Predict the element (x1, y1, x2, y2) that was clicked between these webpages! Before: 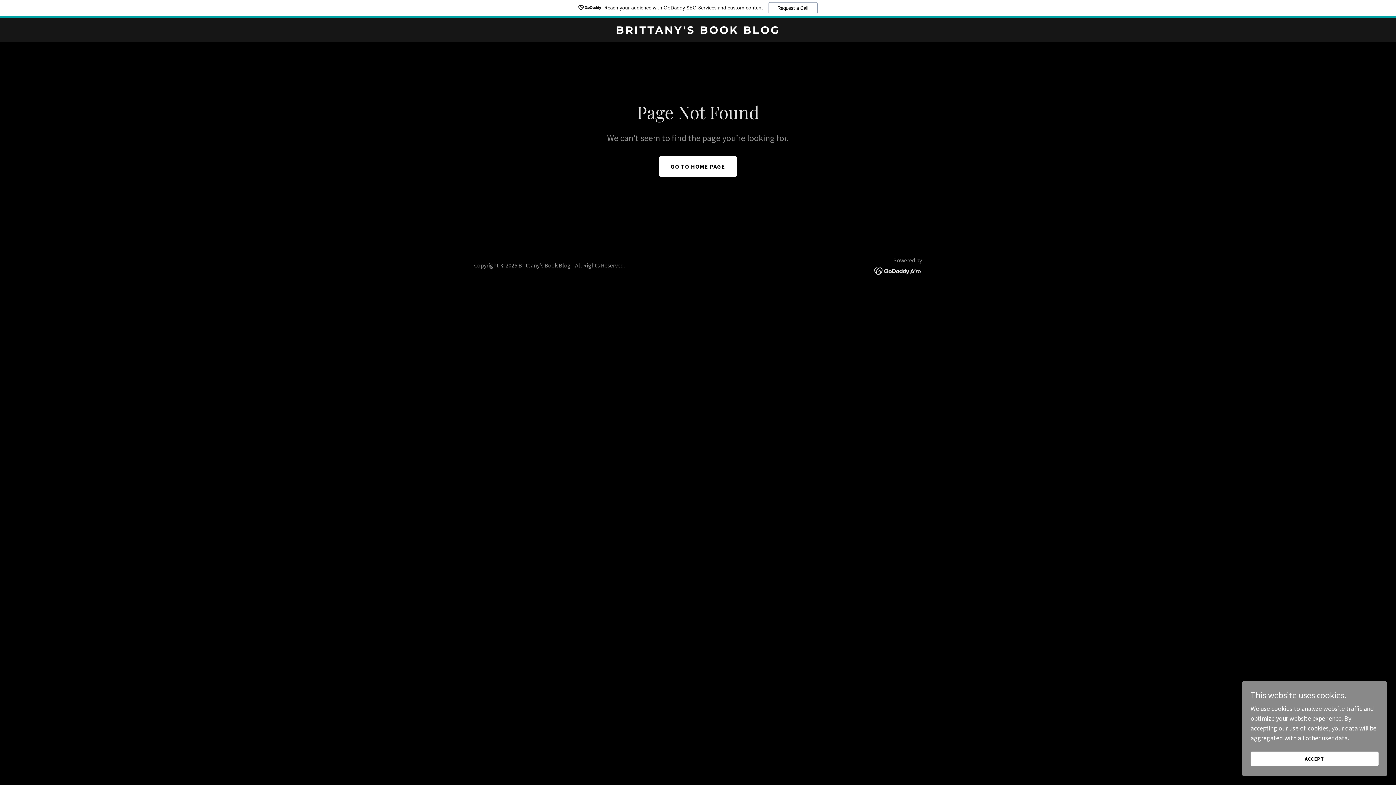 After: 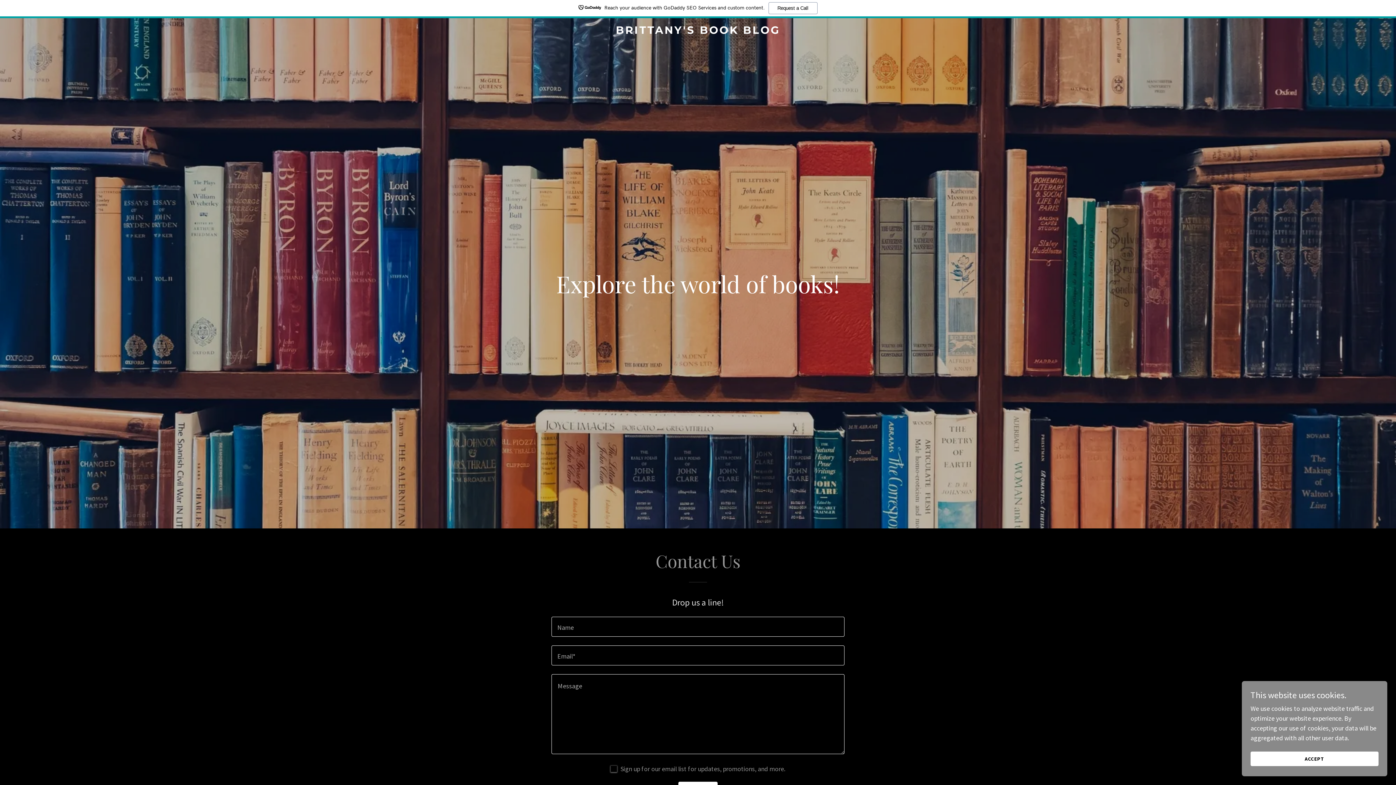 Action: label: BRITTANY'S BOOK BLOG bbox: (471, 27, 925, 35)